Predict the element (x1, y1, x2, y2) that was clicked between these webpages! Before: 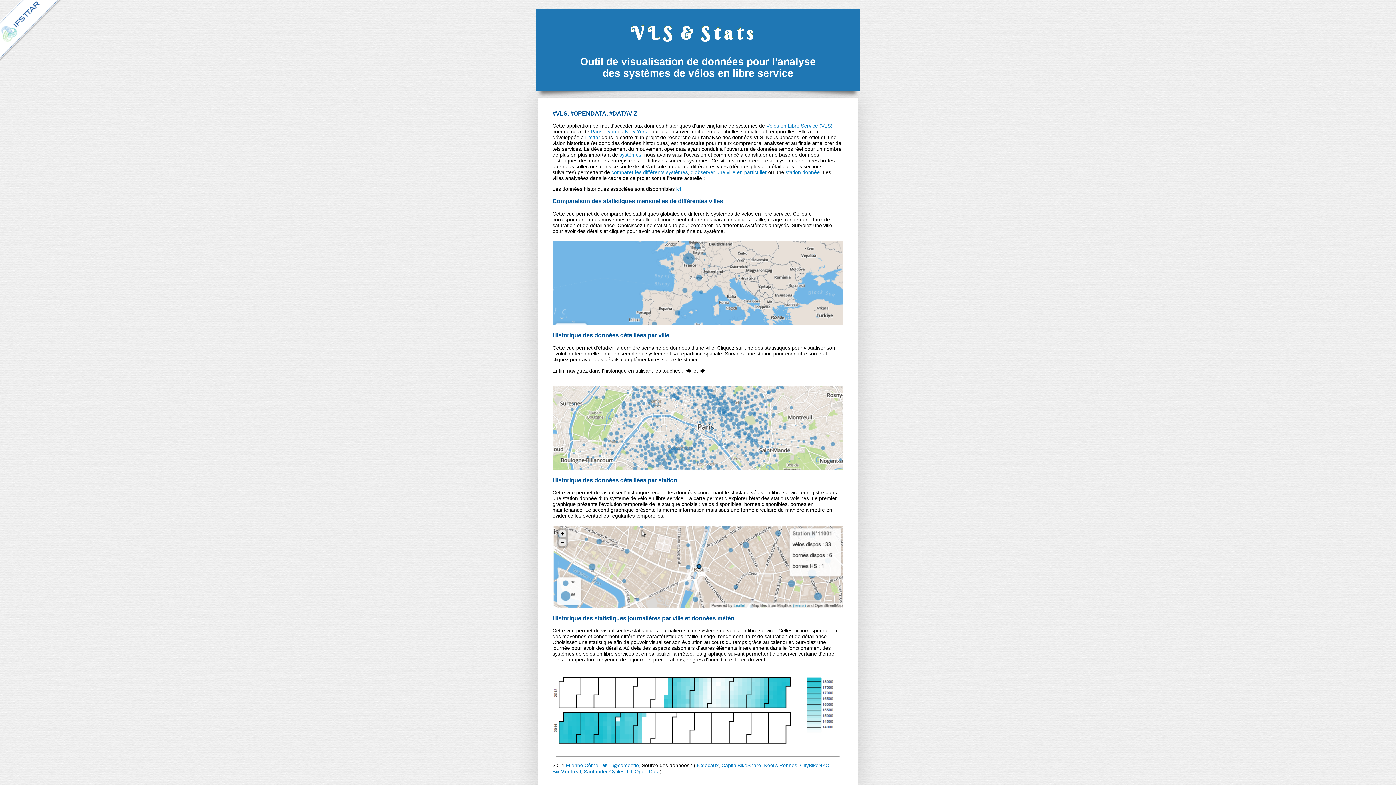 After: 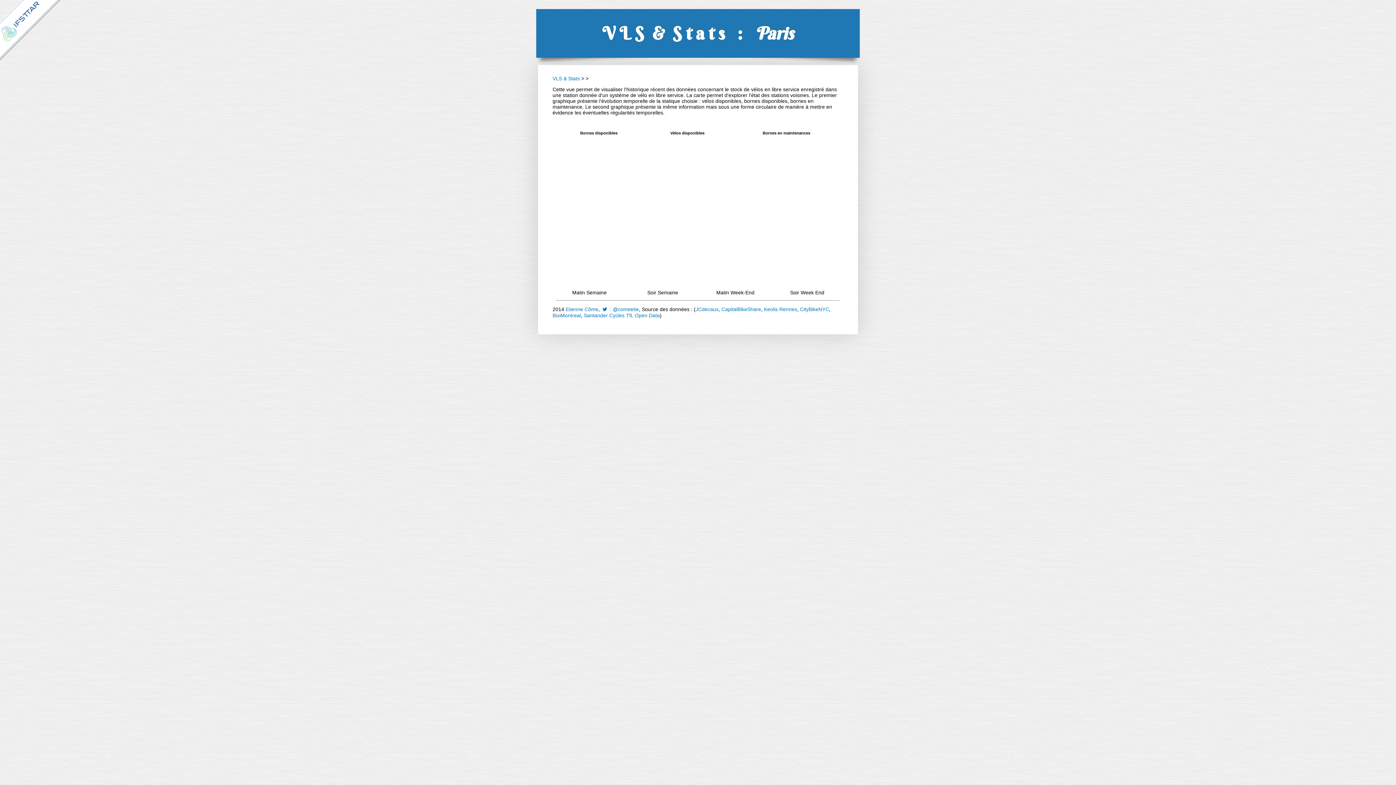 Action: label: Historique des données détaillées par station bbox: (552, 477, 677, 483)